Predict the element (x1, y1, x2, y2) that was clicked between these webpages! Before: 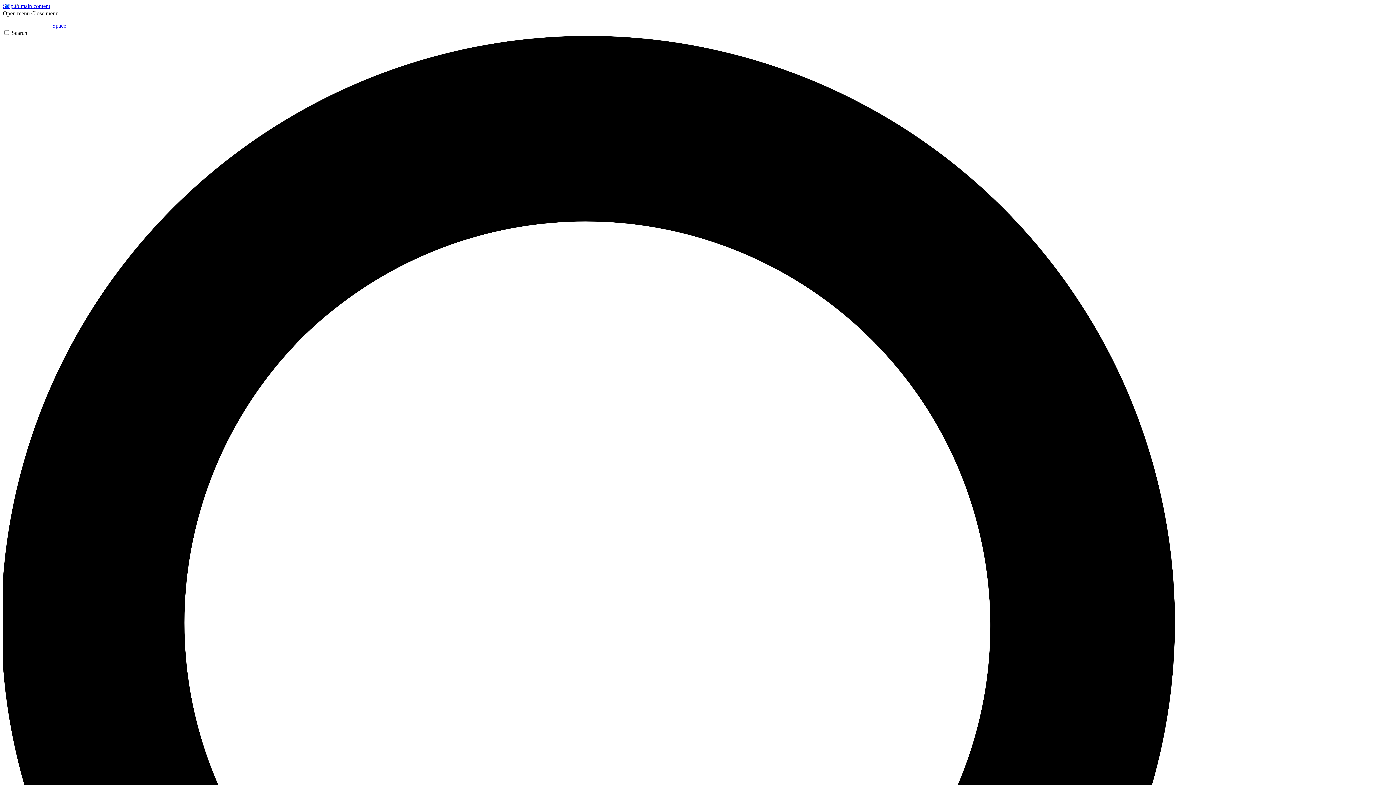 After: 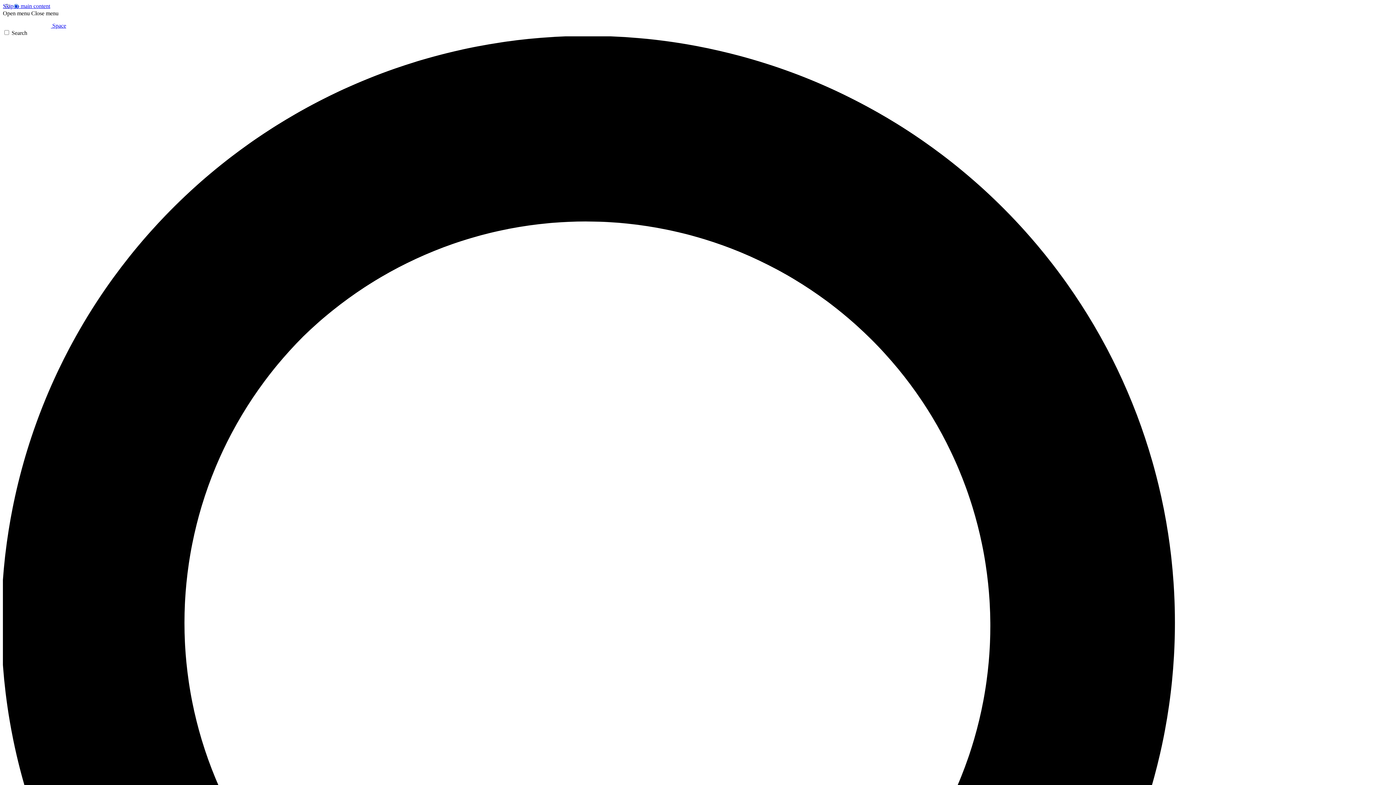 Action: label: Open menu bbox: (2, 10, 29, 16)